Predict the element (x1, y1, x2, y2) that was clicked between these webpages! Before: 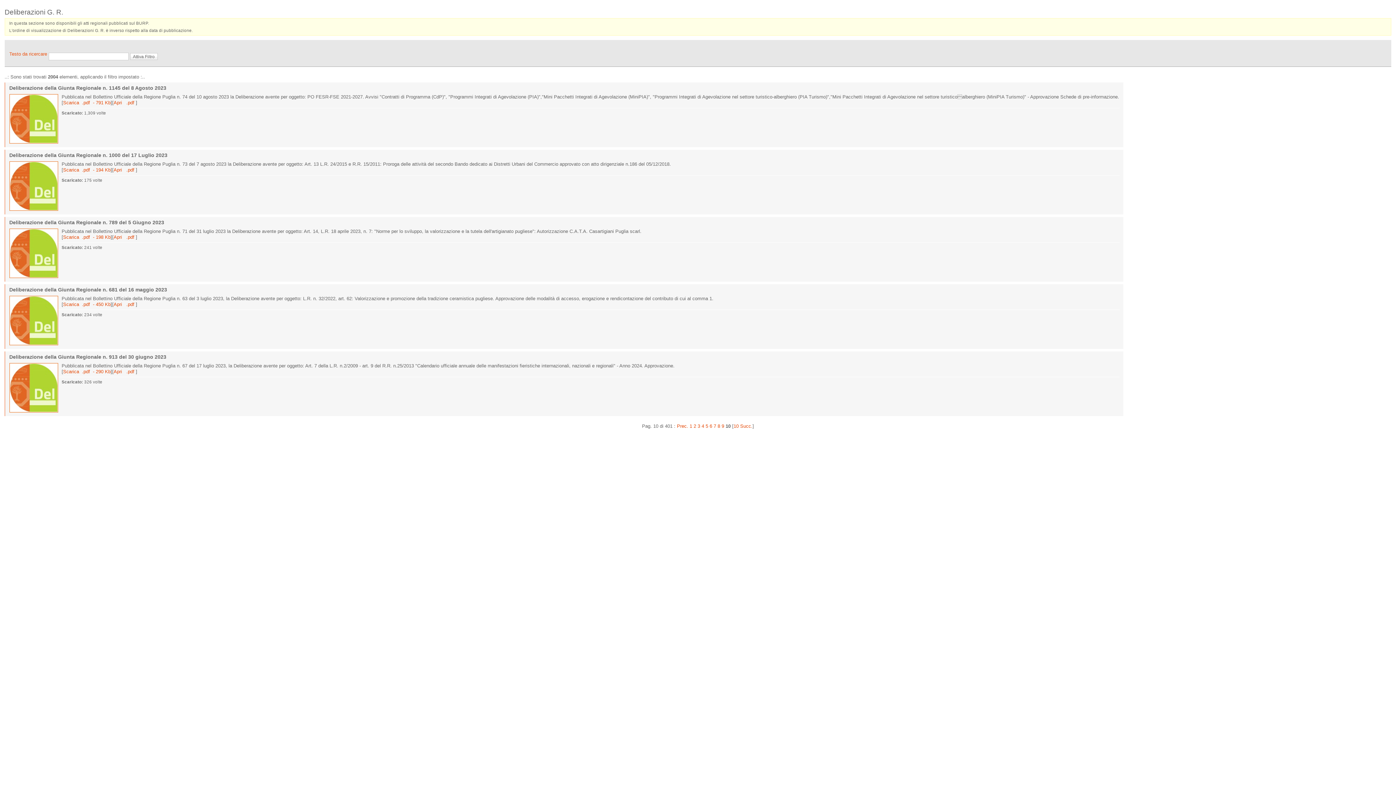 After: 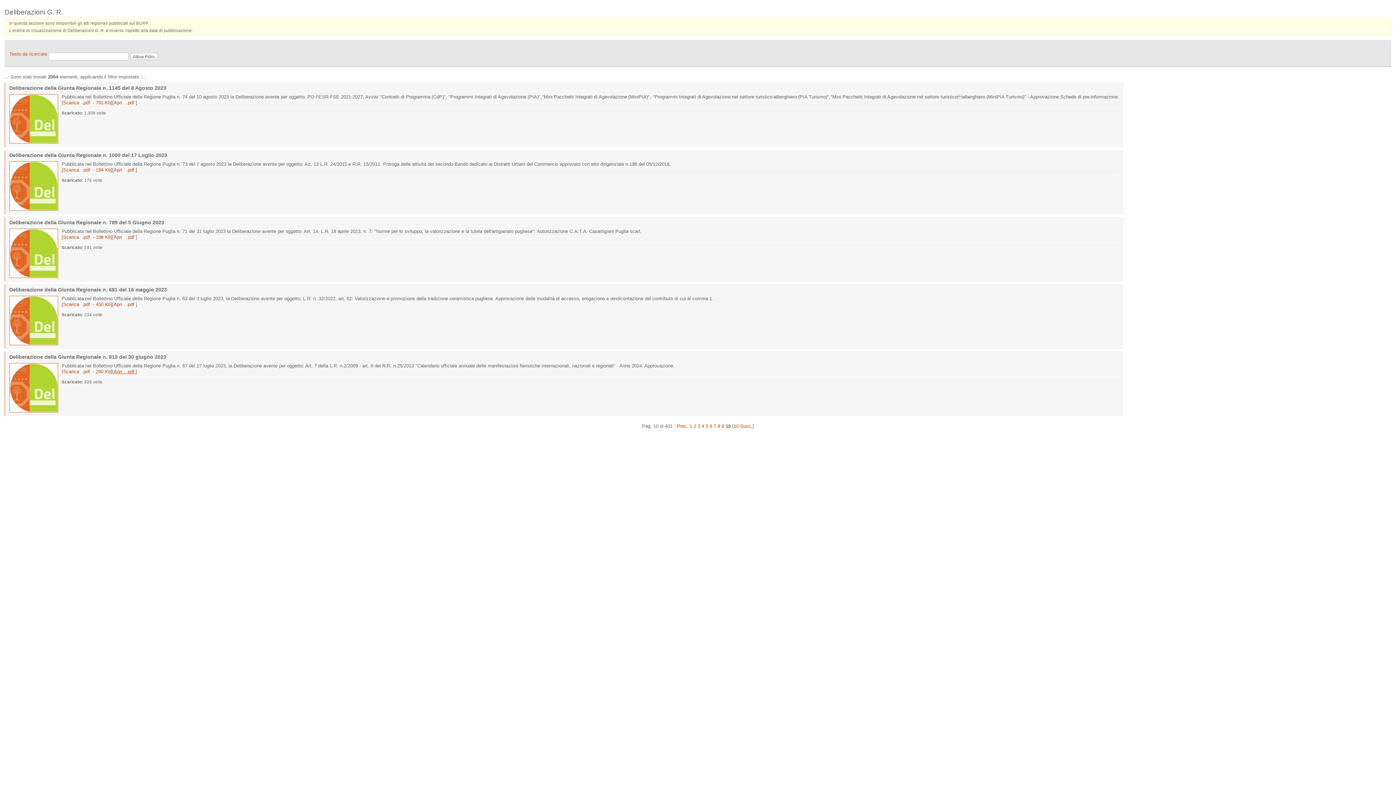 Action: bbox: (113, 369, 135, 374) label: Apri   .pdf 